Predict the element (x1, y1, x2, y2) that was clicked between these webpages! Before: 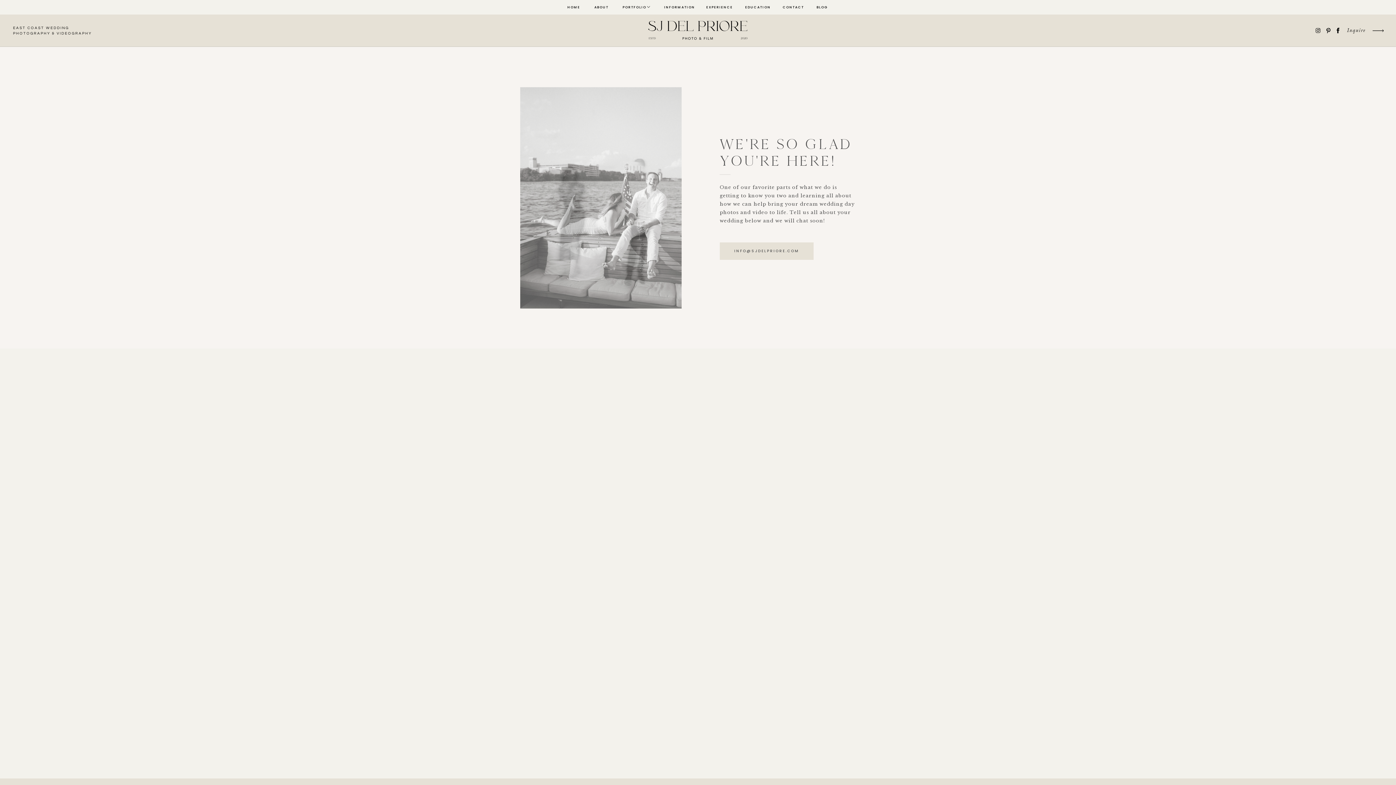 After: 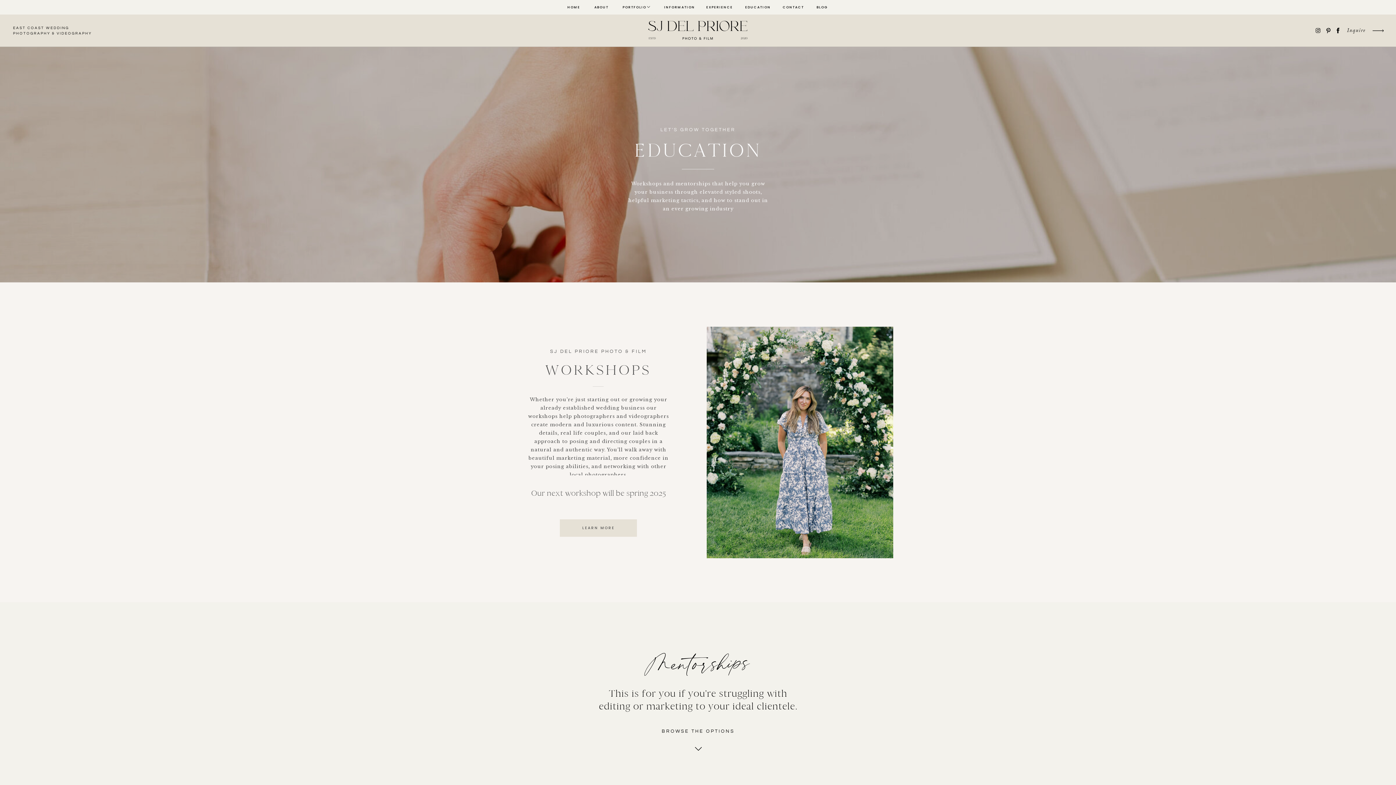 Action: label: EDUCATION bbox: (745, 4, 770, 10)